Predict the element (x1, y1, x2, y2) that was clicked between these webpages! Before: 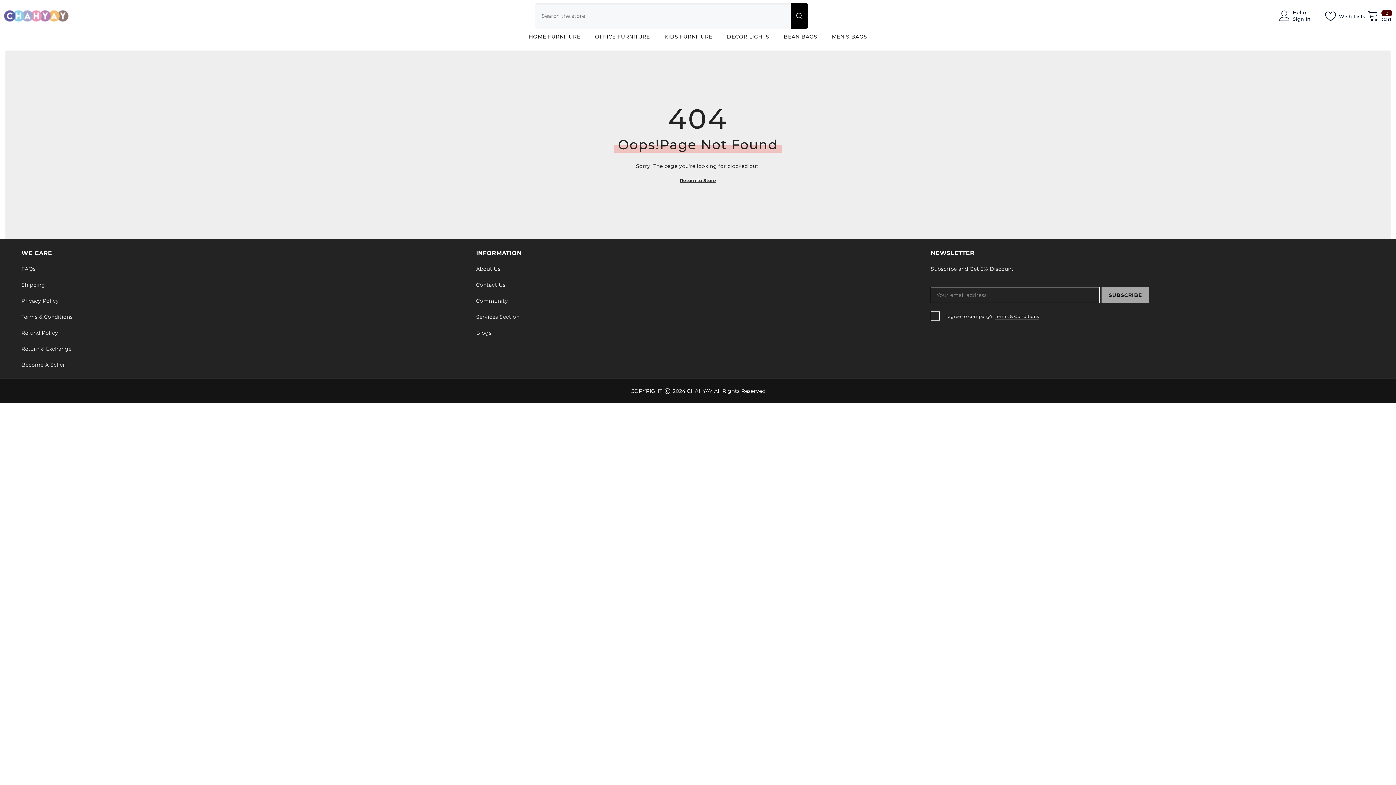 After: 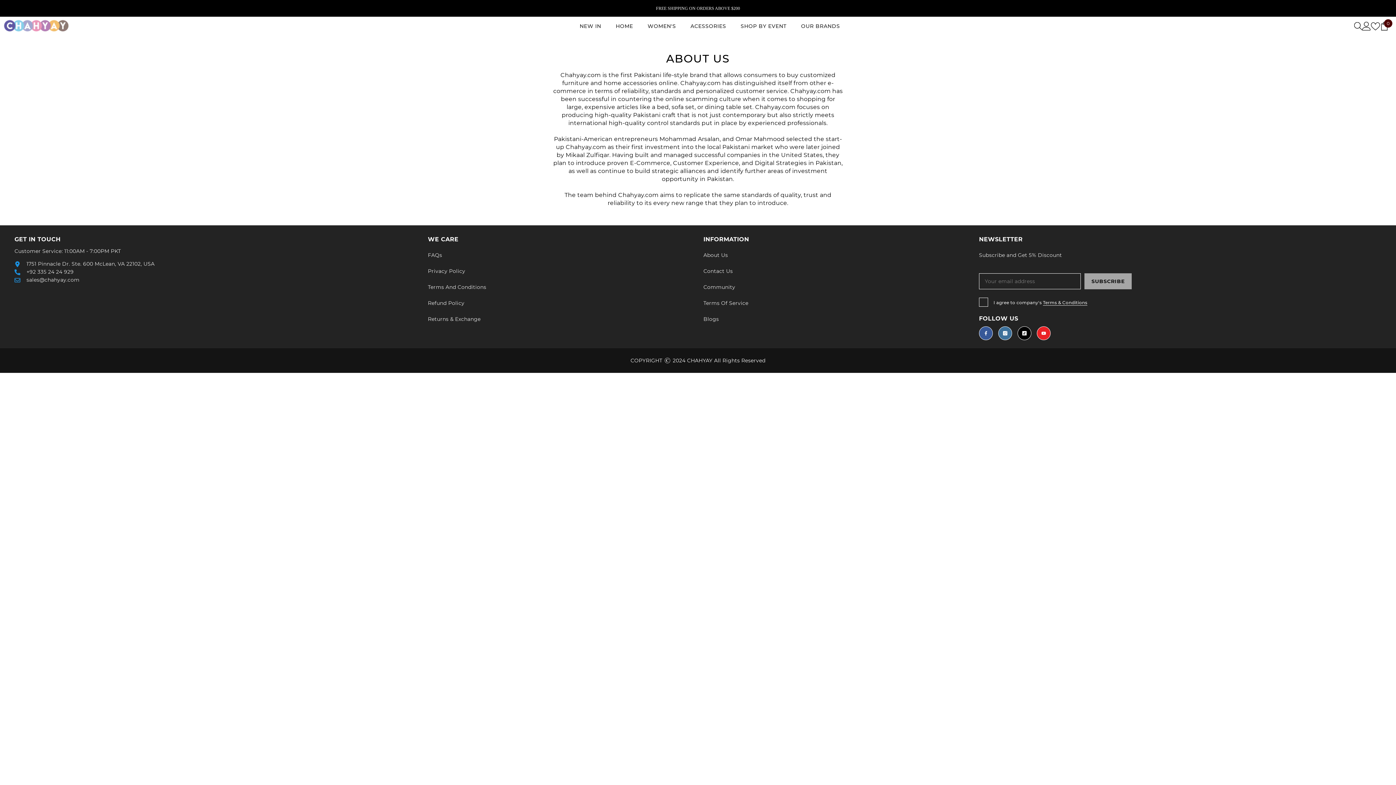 Action: bbox: (476, 261, 500, 277) label: About Us